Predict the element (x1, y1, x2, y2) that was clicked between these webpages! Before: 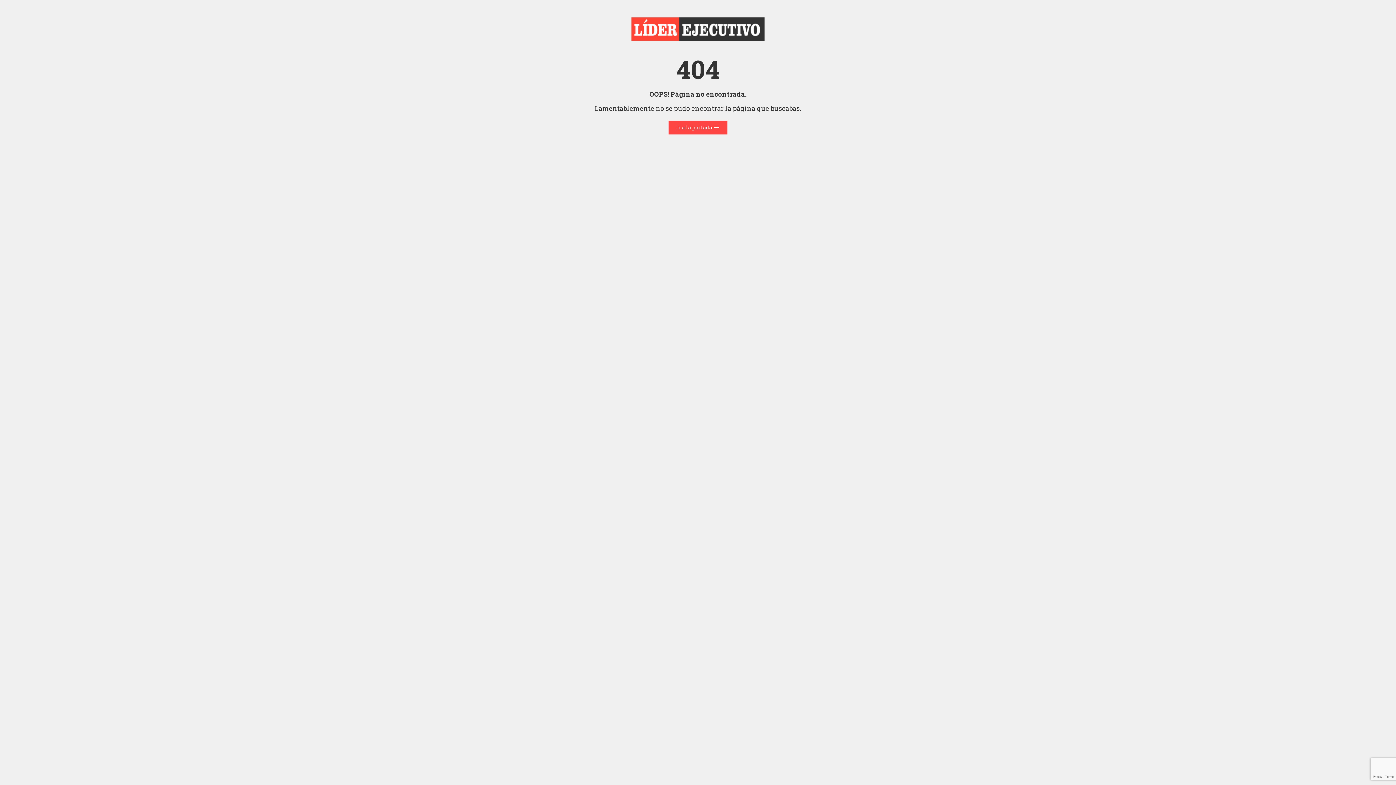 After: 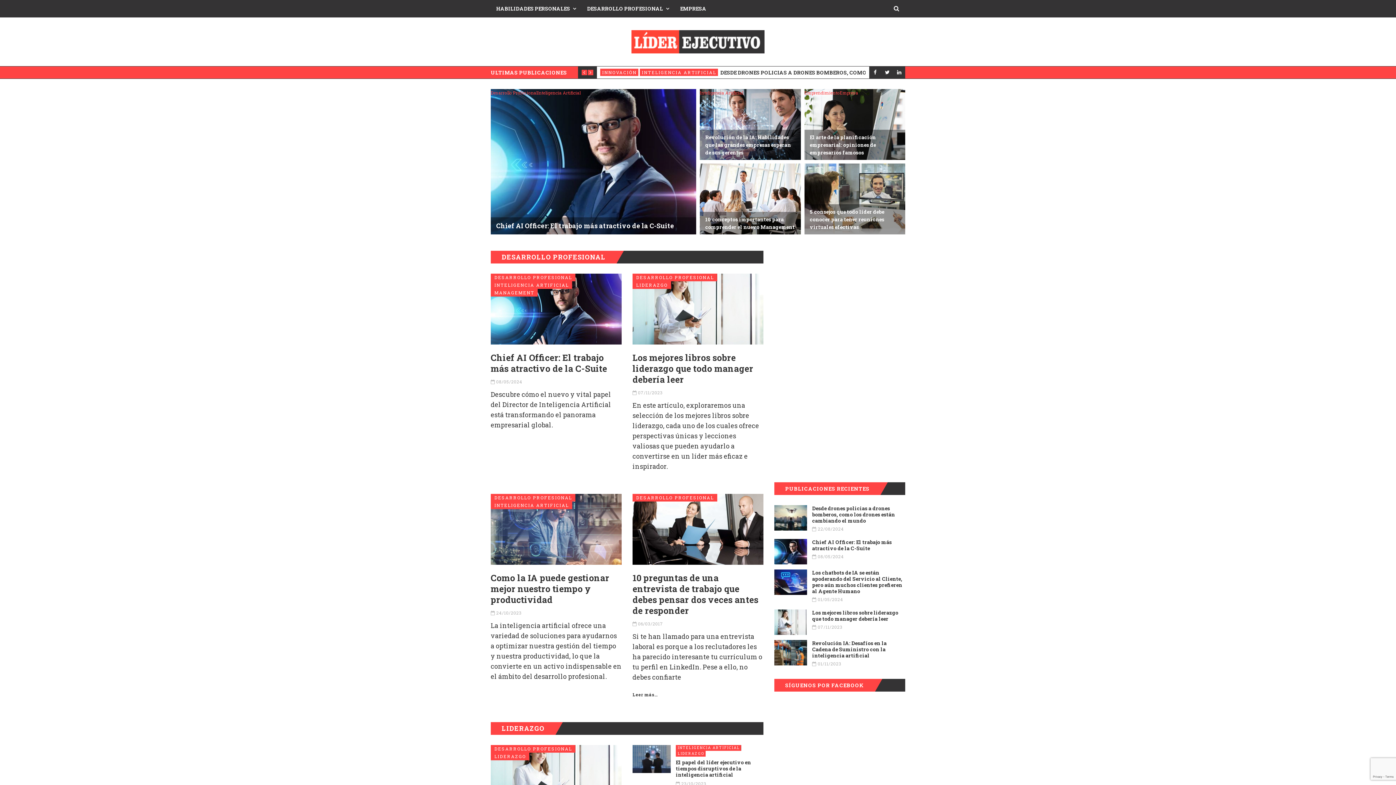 Action: bbox: (631, 24, 764, 31)